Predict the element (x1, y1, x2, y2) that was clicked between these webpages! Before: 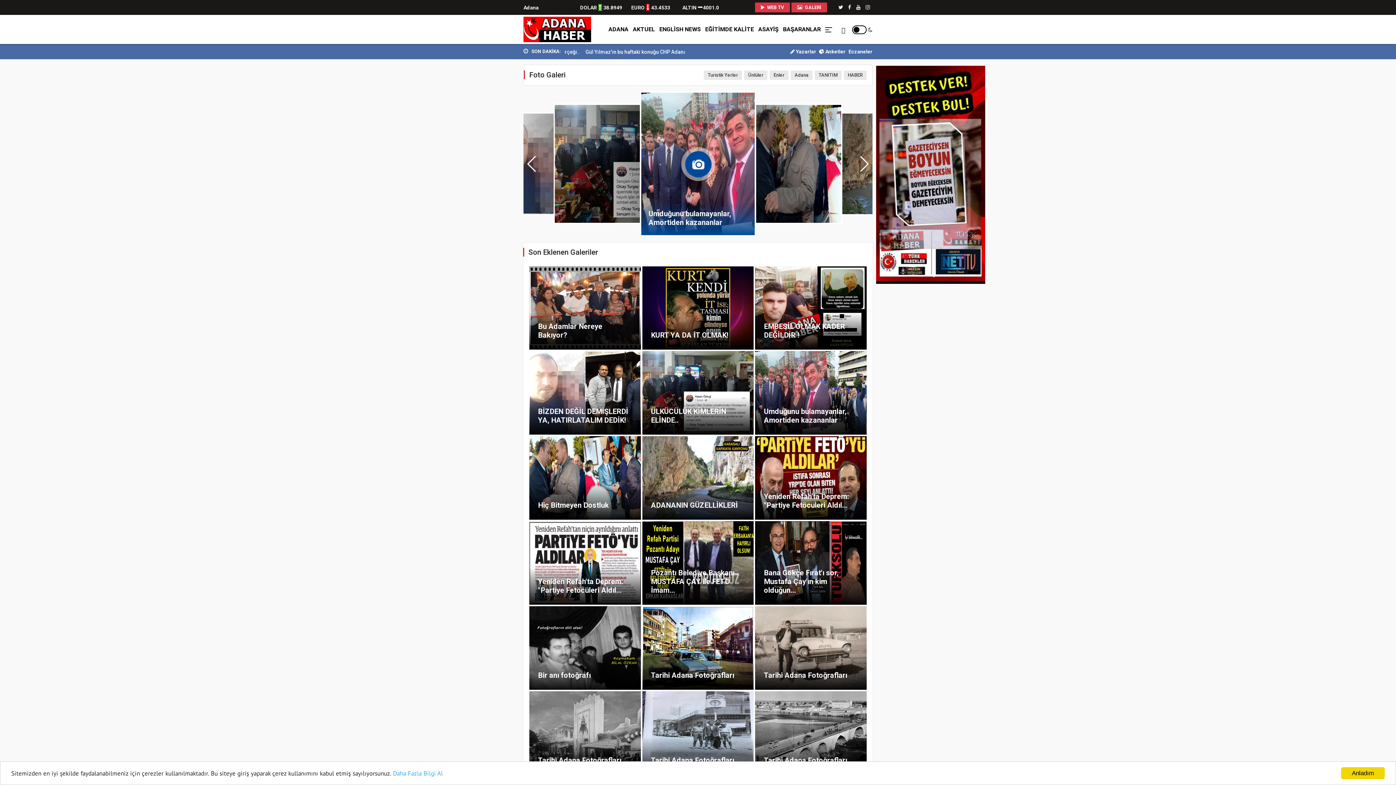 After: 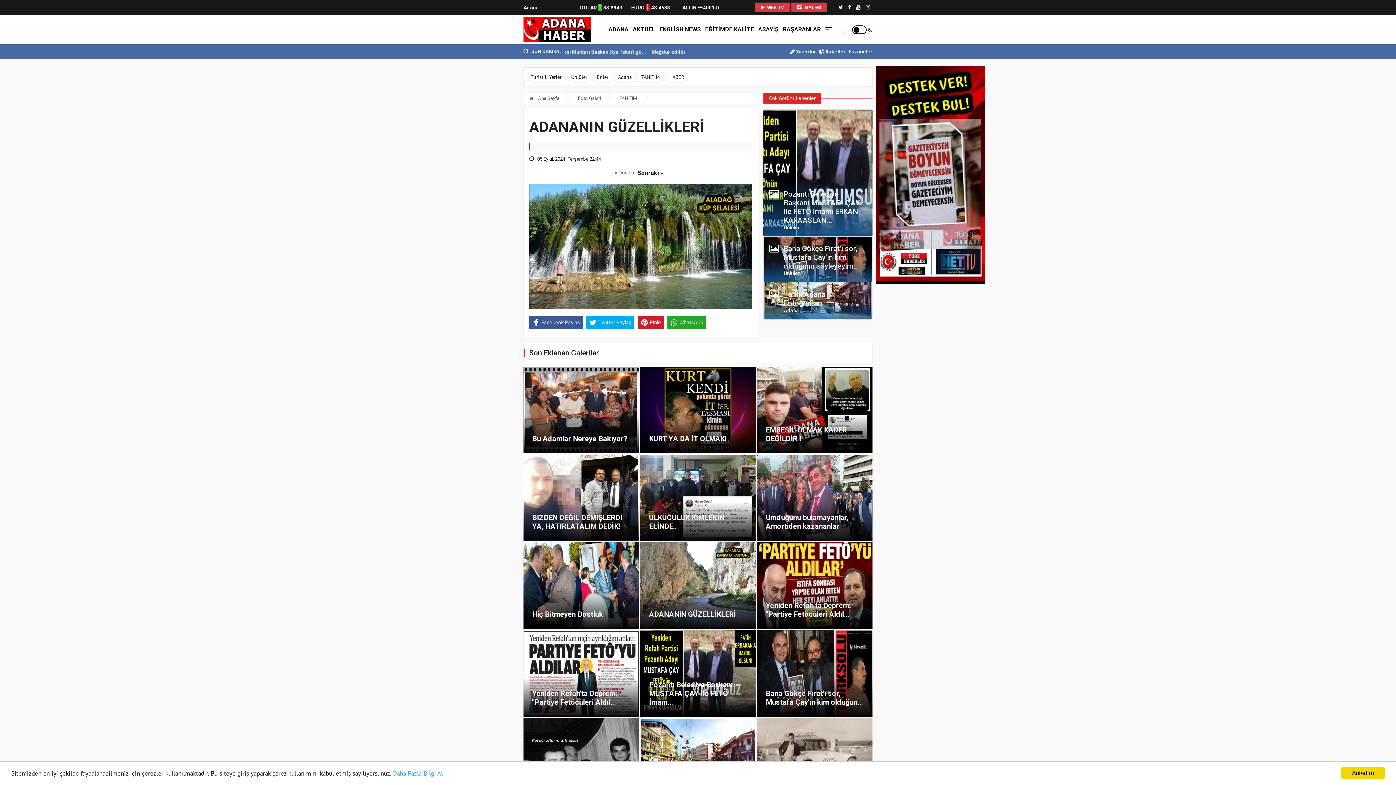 Action: bbox: (651, 501, 738, 509) label: ADANANIN GÜZELLİKLERİ